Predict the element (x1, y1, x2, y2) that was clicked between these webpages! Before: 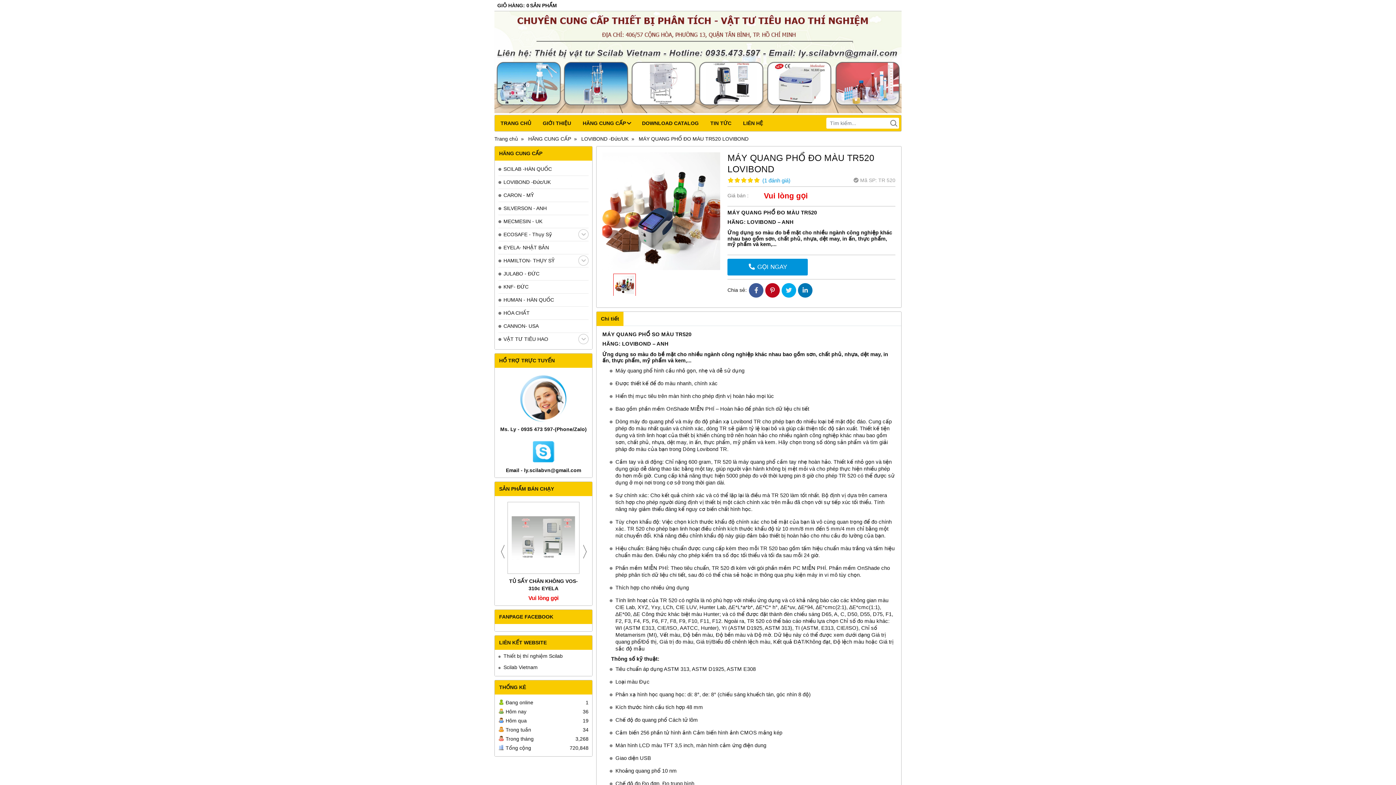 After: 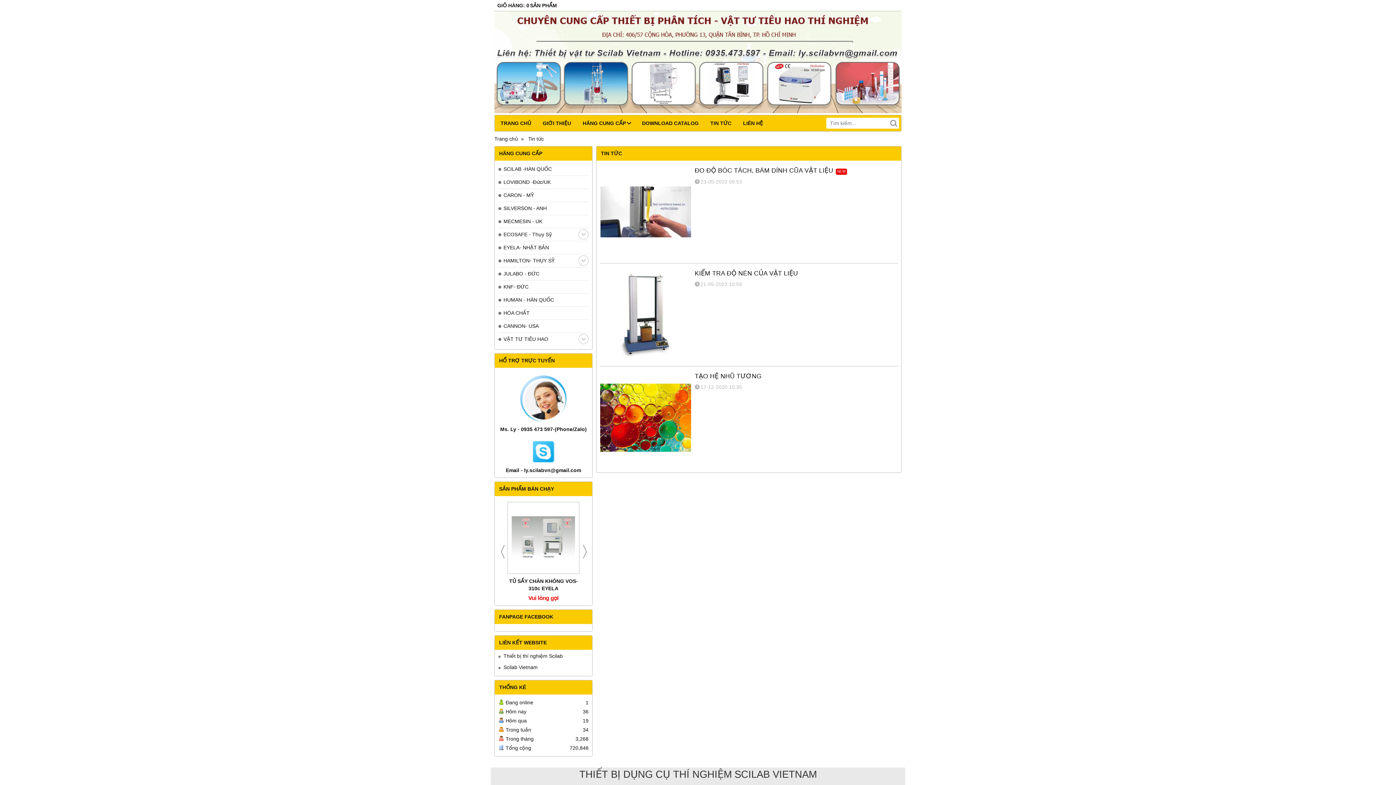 Action: label: TIN TỨC bbox: (704, 115, 737, 131)